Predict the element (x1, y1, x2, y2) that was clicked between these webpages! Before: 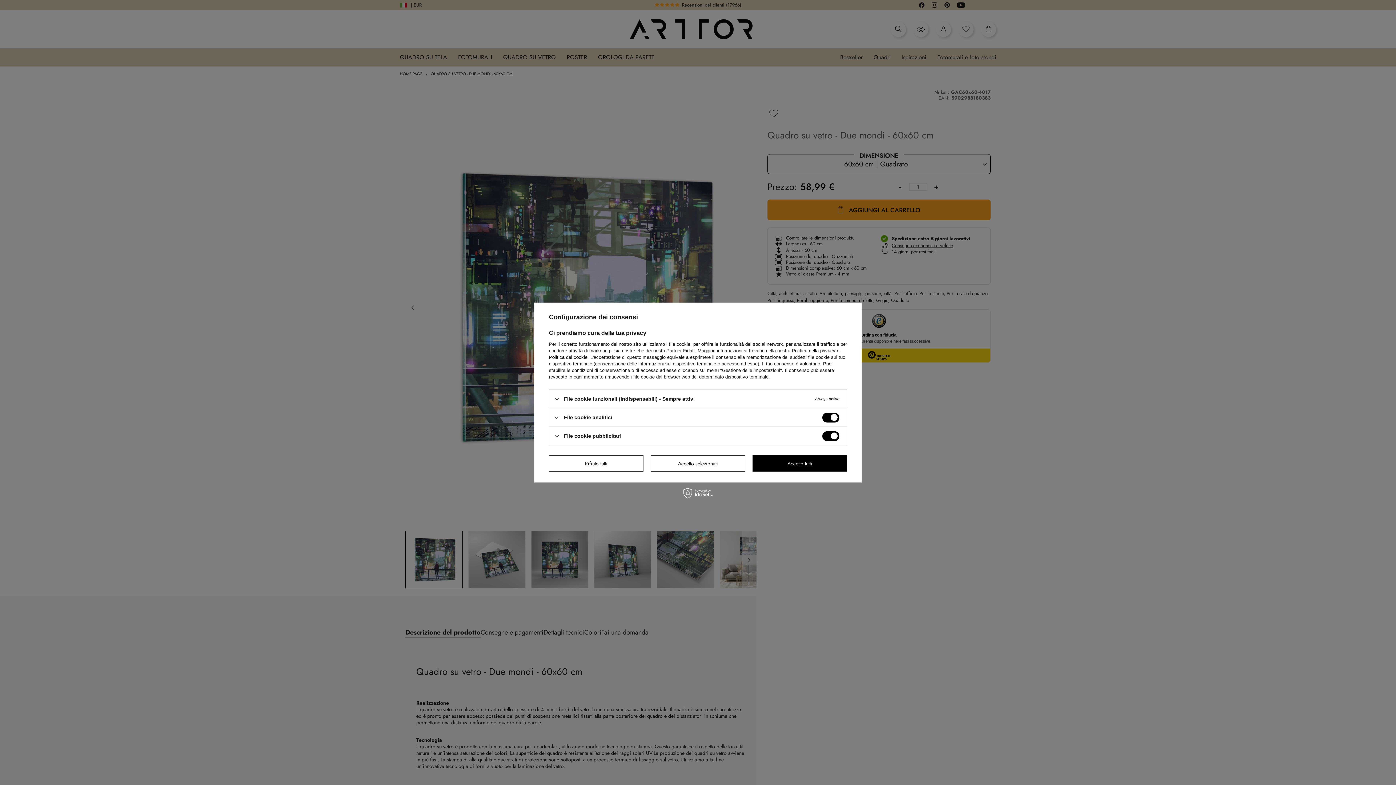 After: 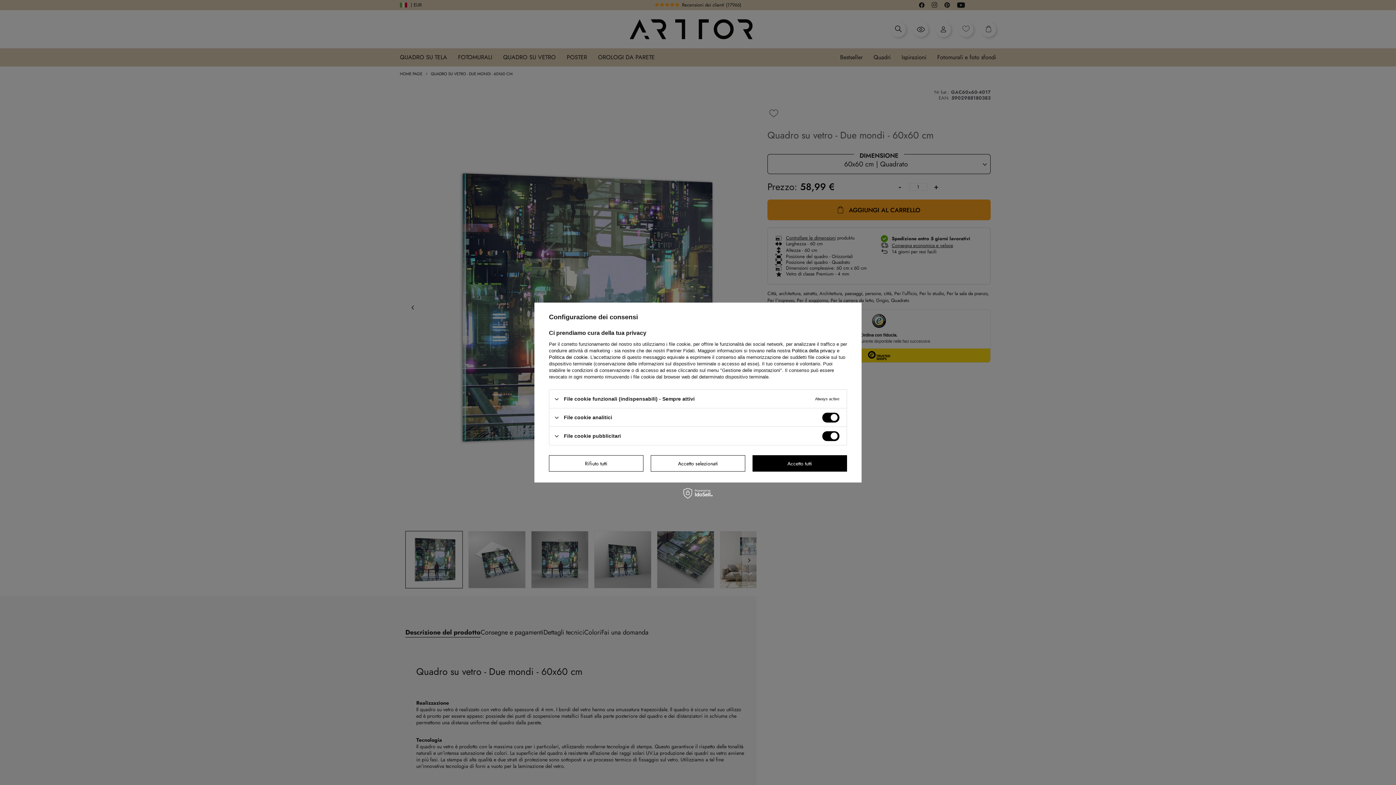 Action: bbox: (792, 348, 835, 353) label: Politica della privacy